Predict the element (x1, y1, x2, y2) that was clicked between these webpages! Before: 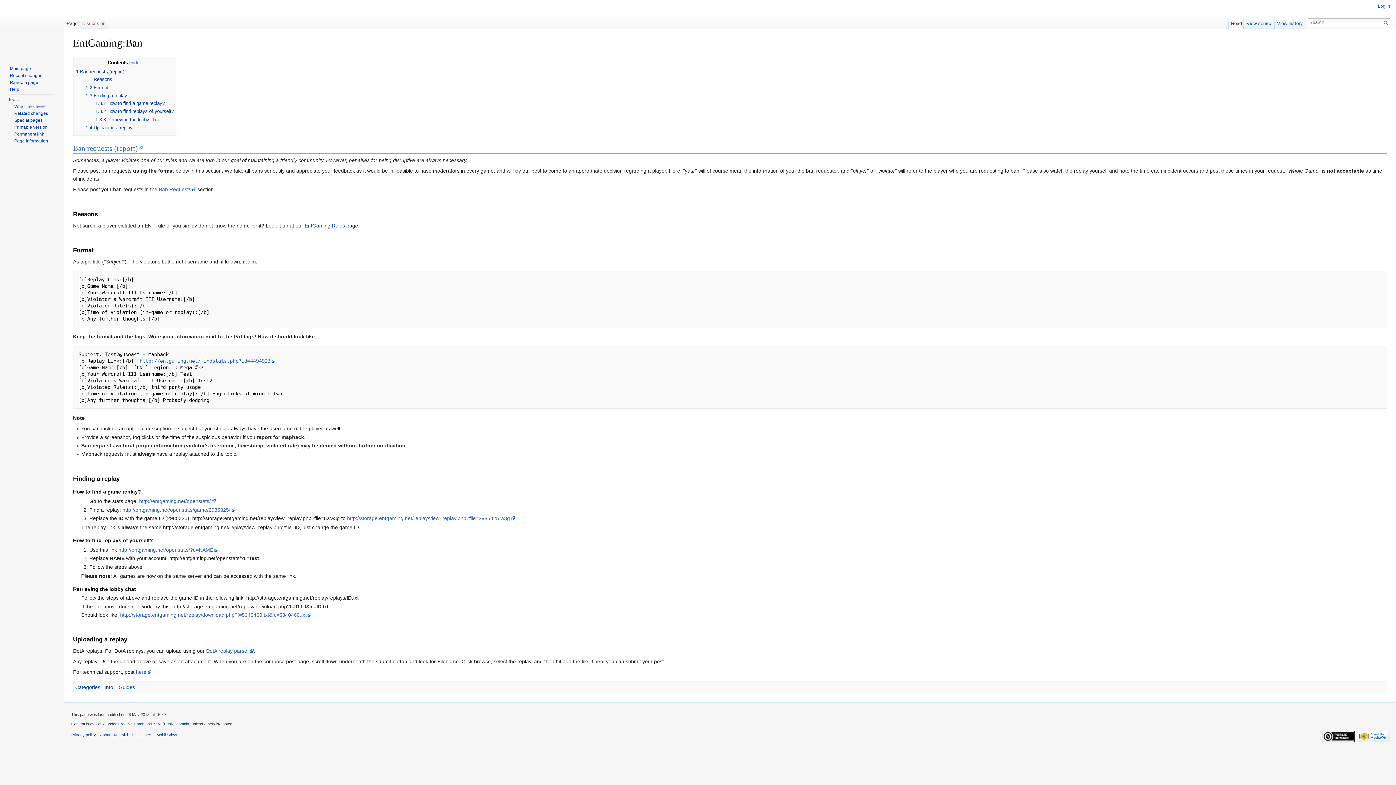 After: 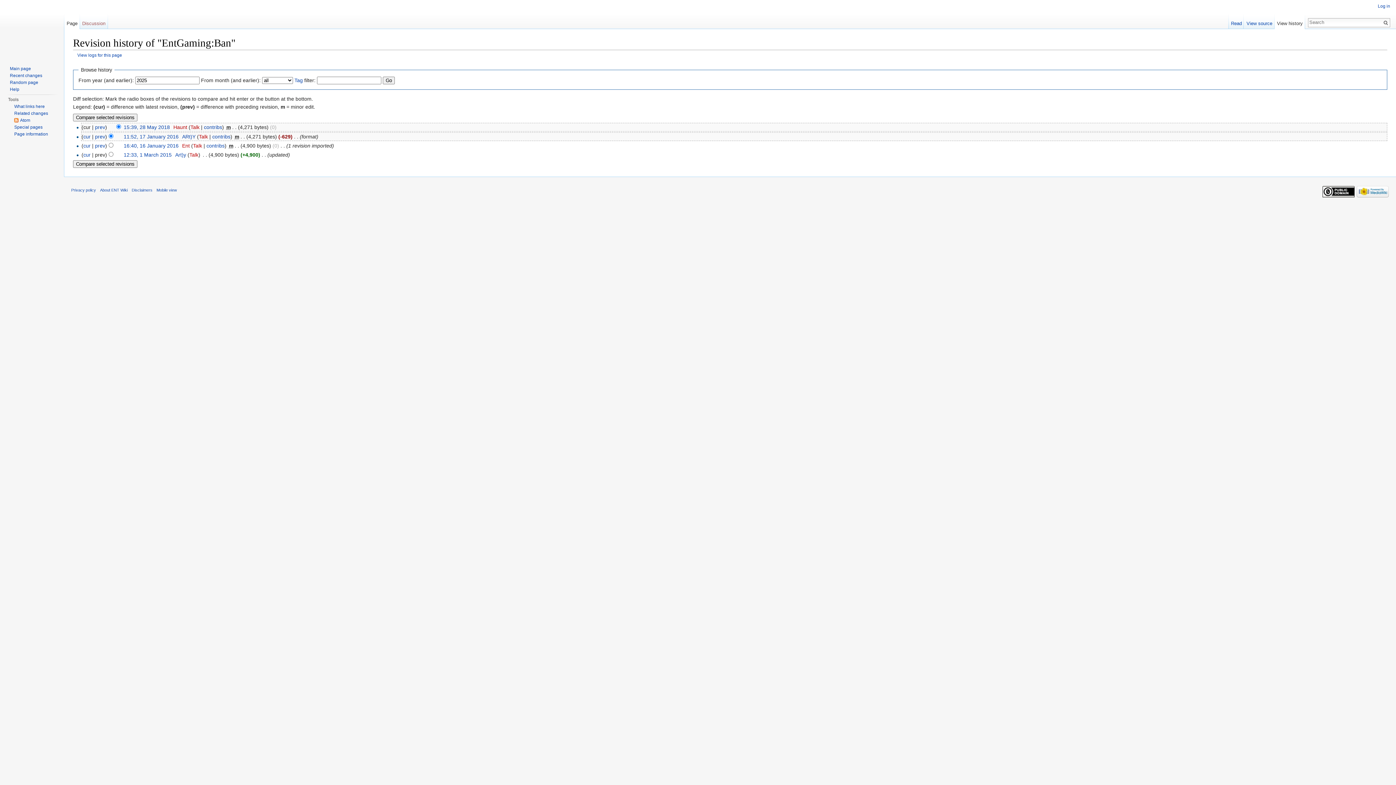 Action: label: View history bbox: (1274, 14, 1305, 29)